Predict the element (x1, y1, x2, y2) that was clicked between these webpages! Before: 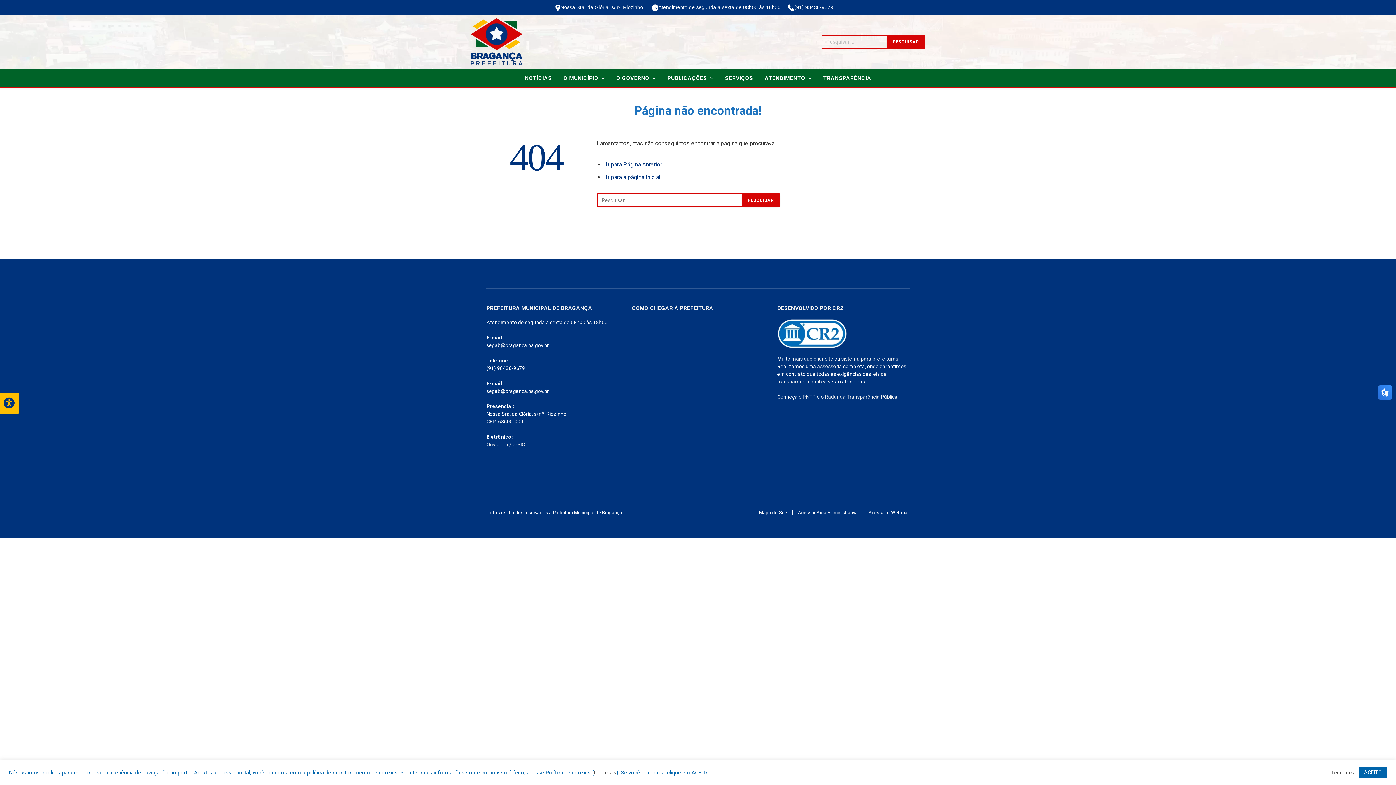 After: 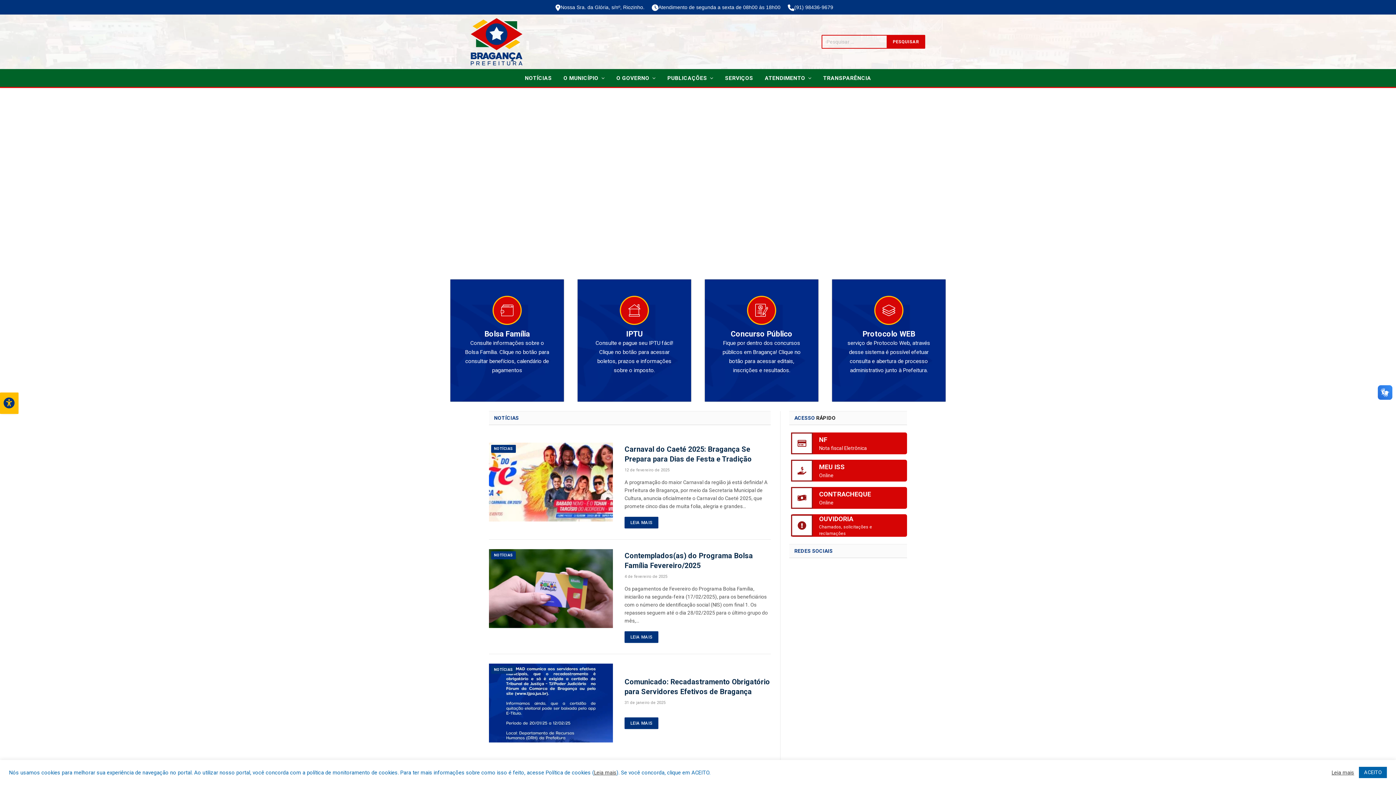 Action: bbox: (470, 14, 522, 69)